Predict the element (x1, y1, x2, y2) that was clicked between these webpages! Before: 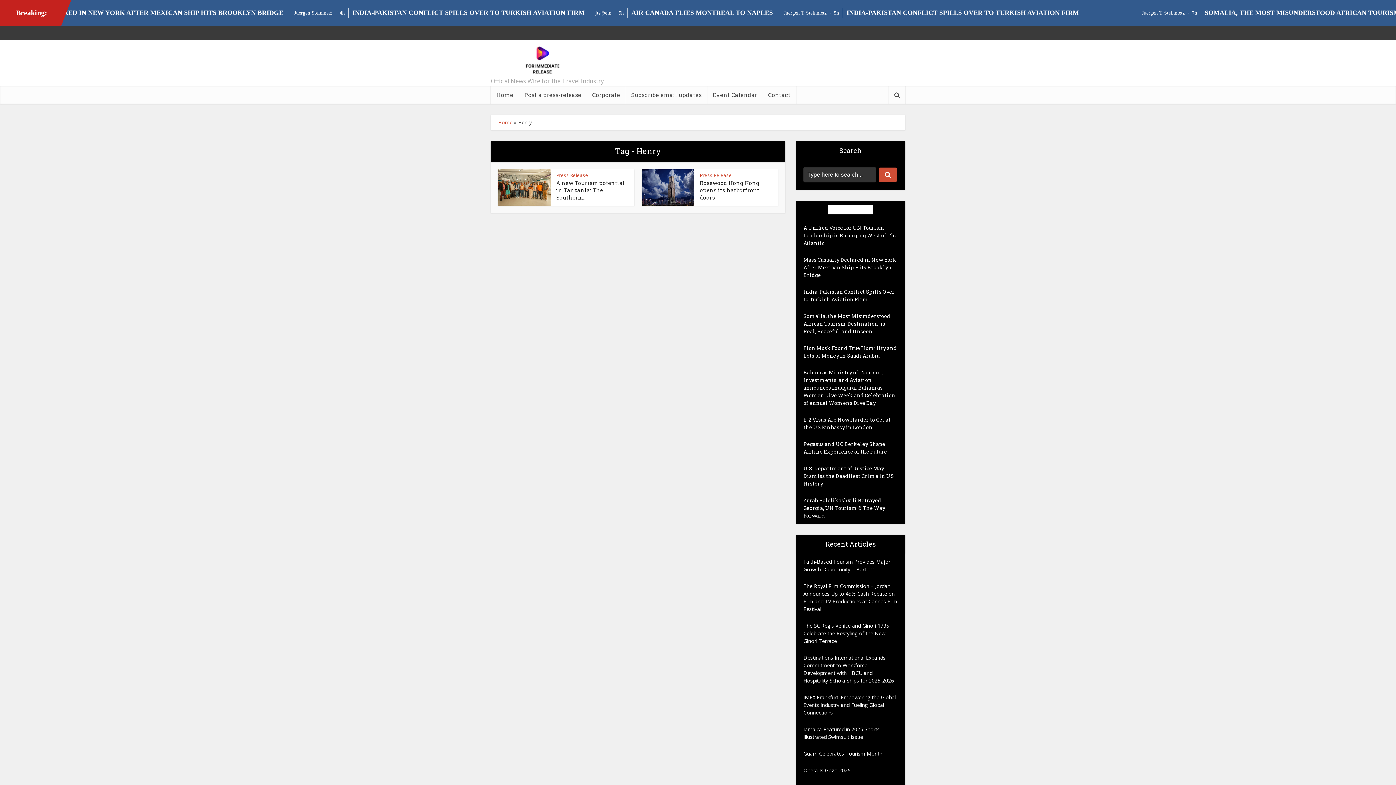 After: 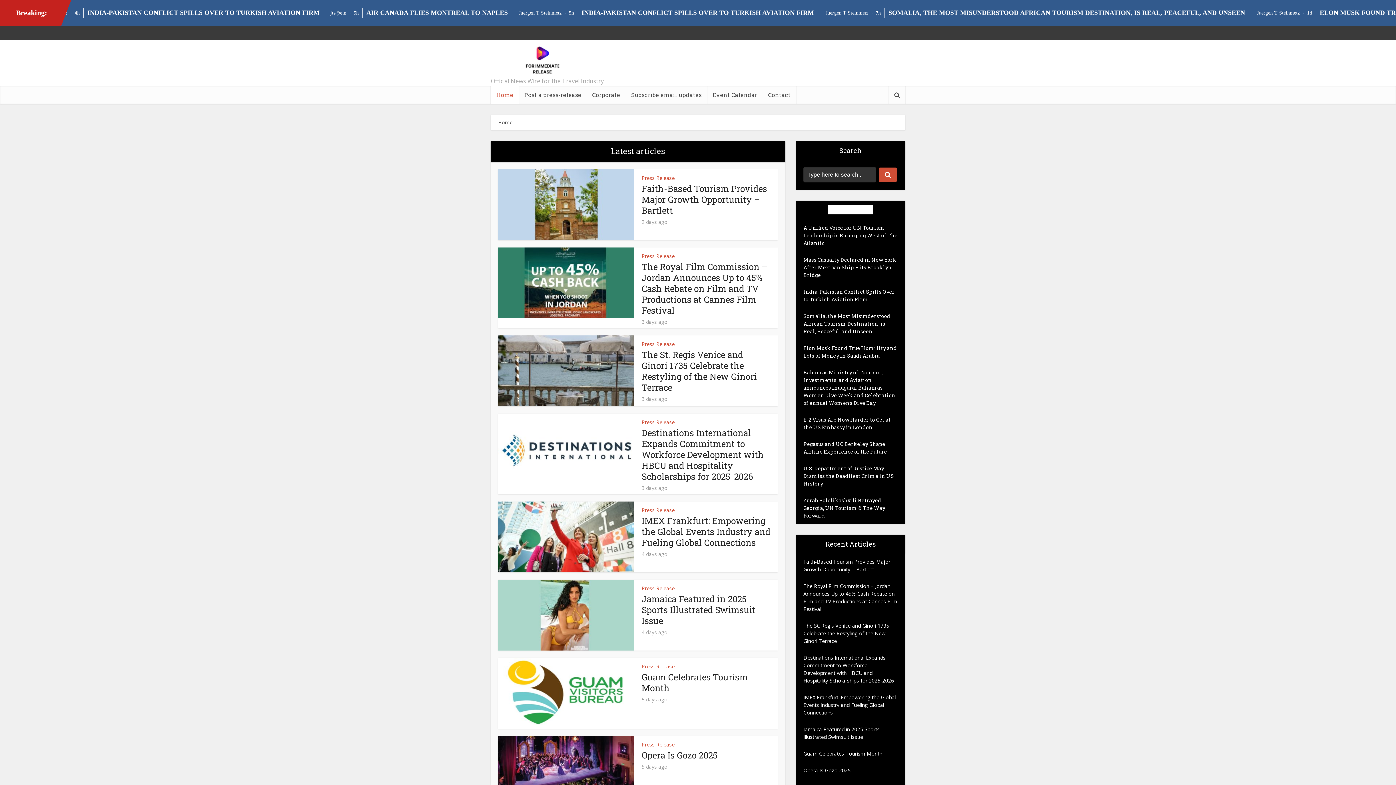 Action: bbox: (490, 45, 589, 74)